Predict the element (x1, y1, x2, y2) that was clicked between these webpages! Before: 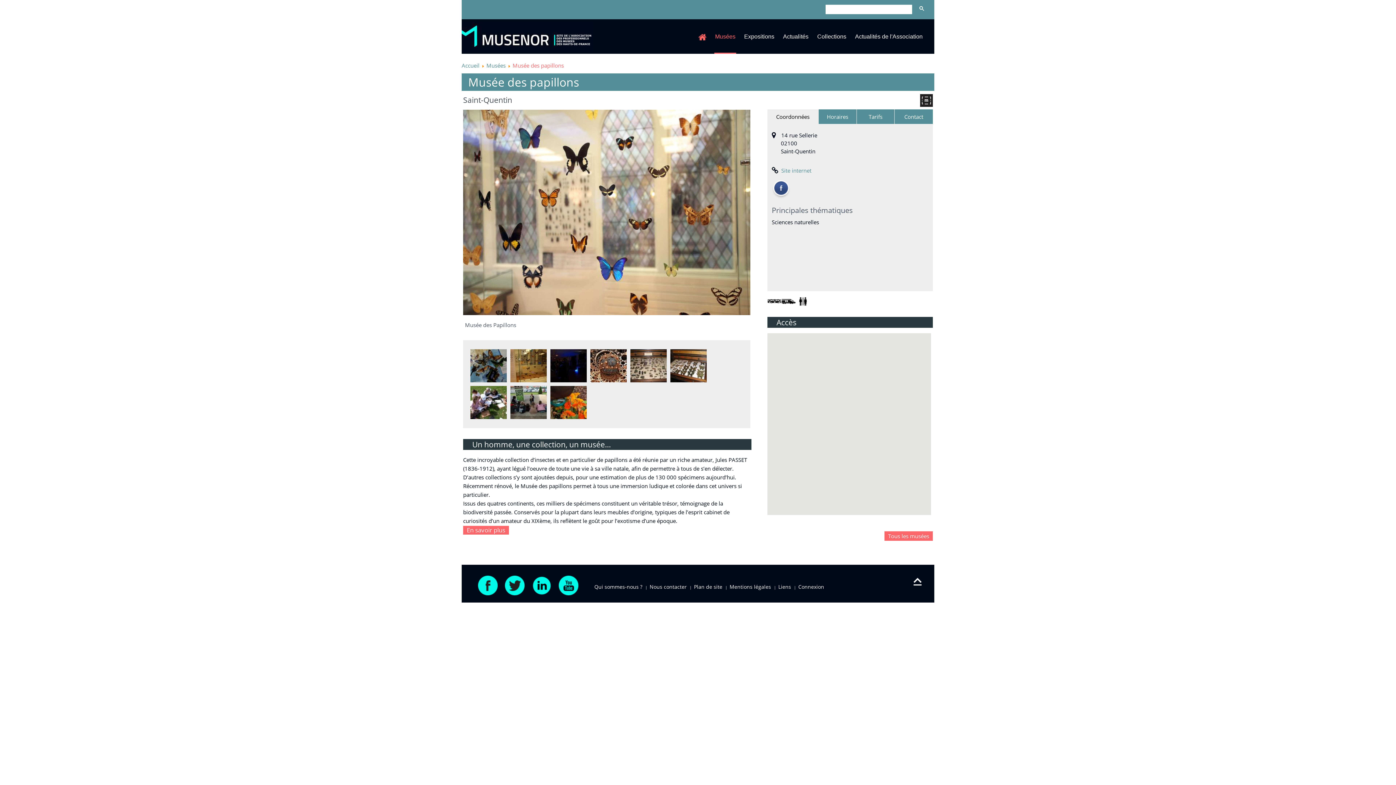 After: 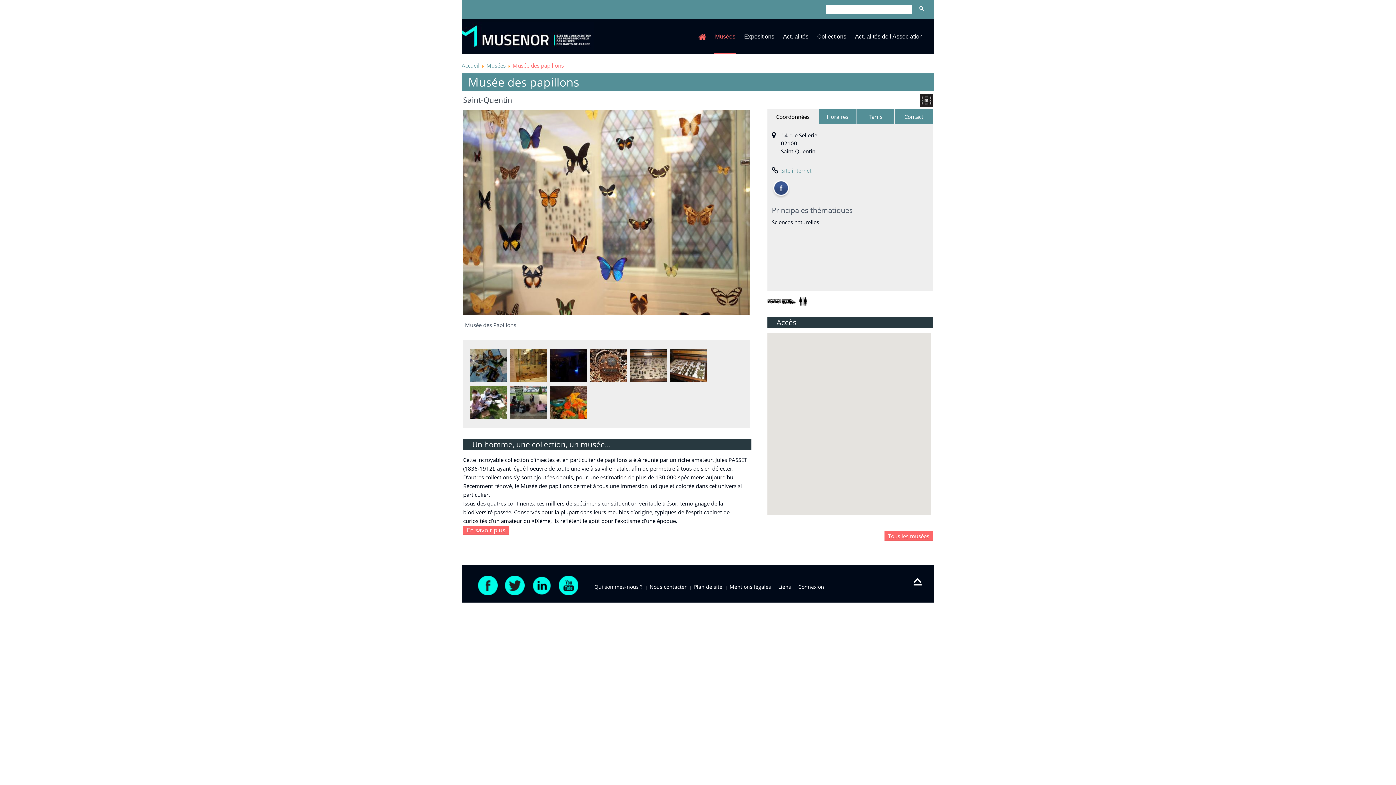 Action: bbox: (772, 185, 790, 192)